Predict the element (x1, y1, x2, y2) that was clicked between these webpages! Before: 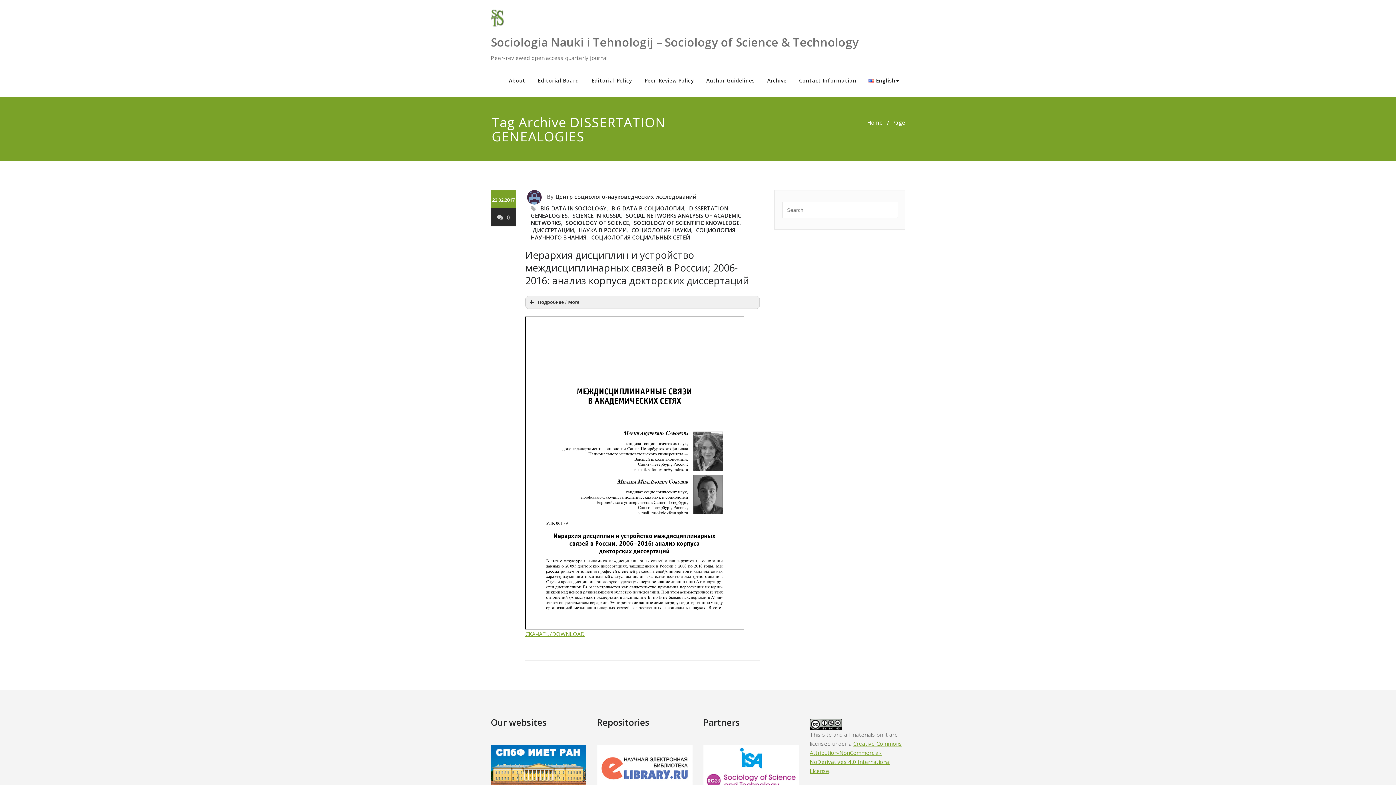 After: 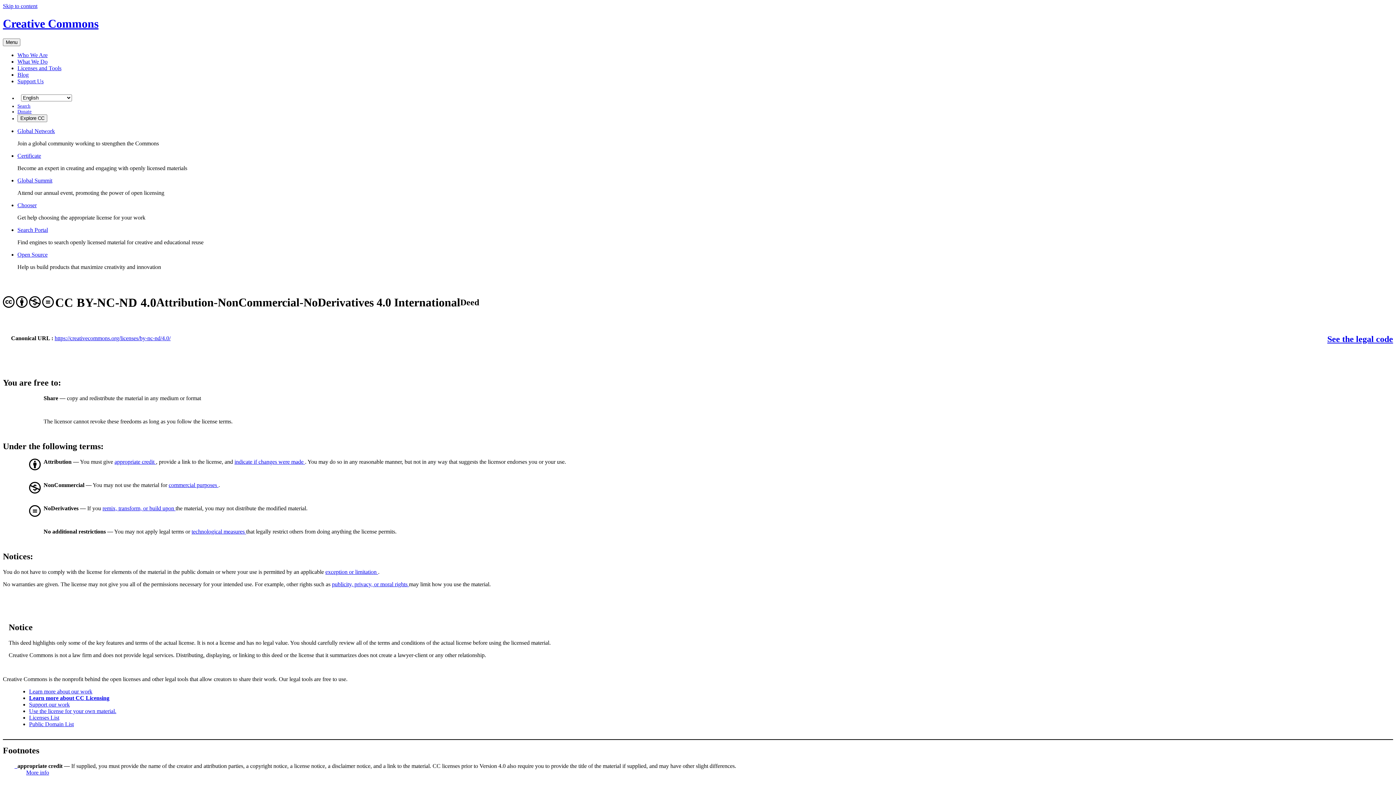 Action: bbox: (810, 720, 842, 727)